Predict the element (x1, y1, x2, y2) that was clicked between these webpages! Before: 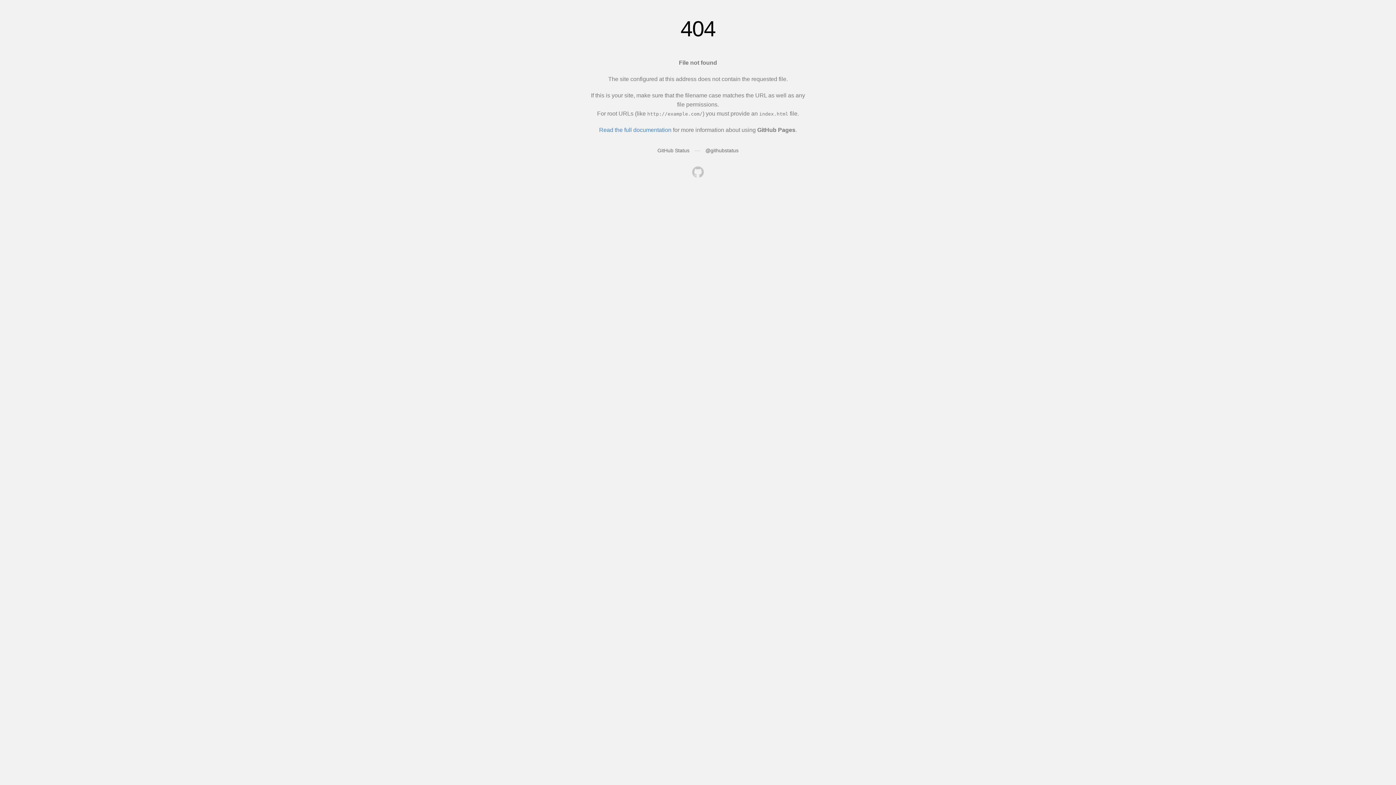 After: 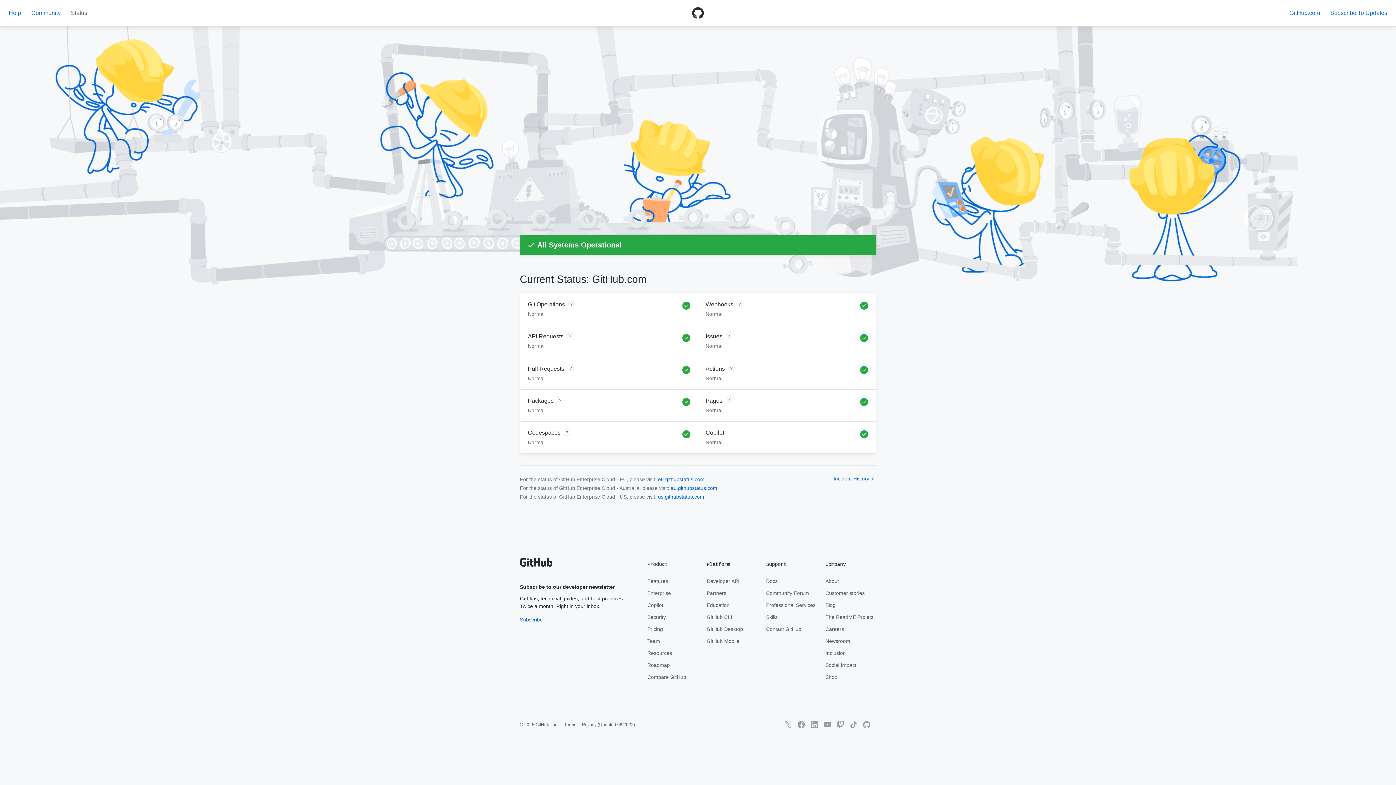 Action: bbox: (657, 147, 689, 153) label: GitHub Status